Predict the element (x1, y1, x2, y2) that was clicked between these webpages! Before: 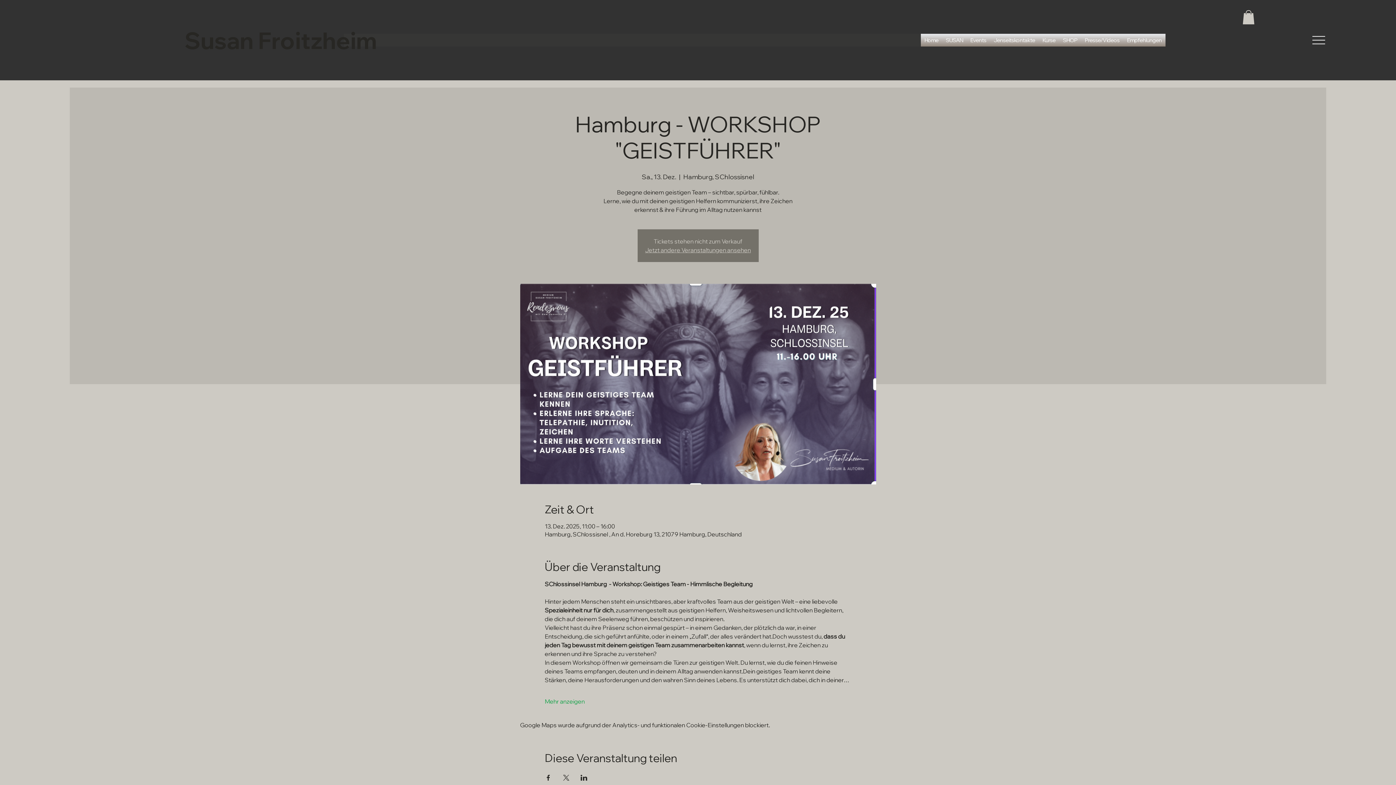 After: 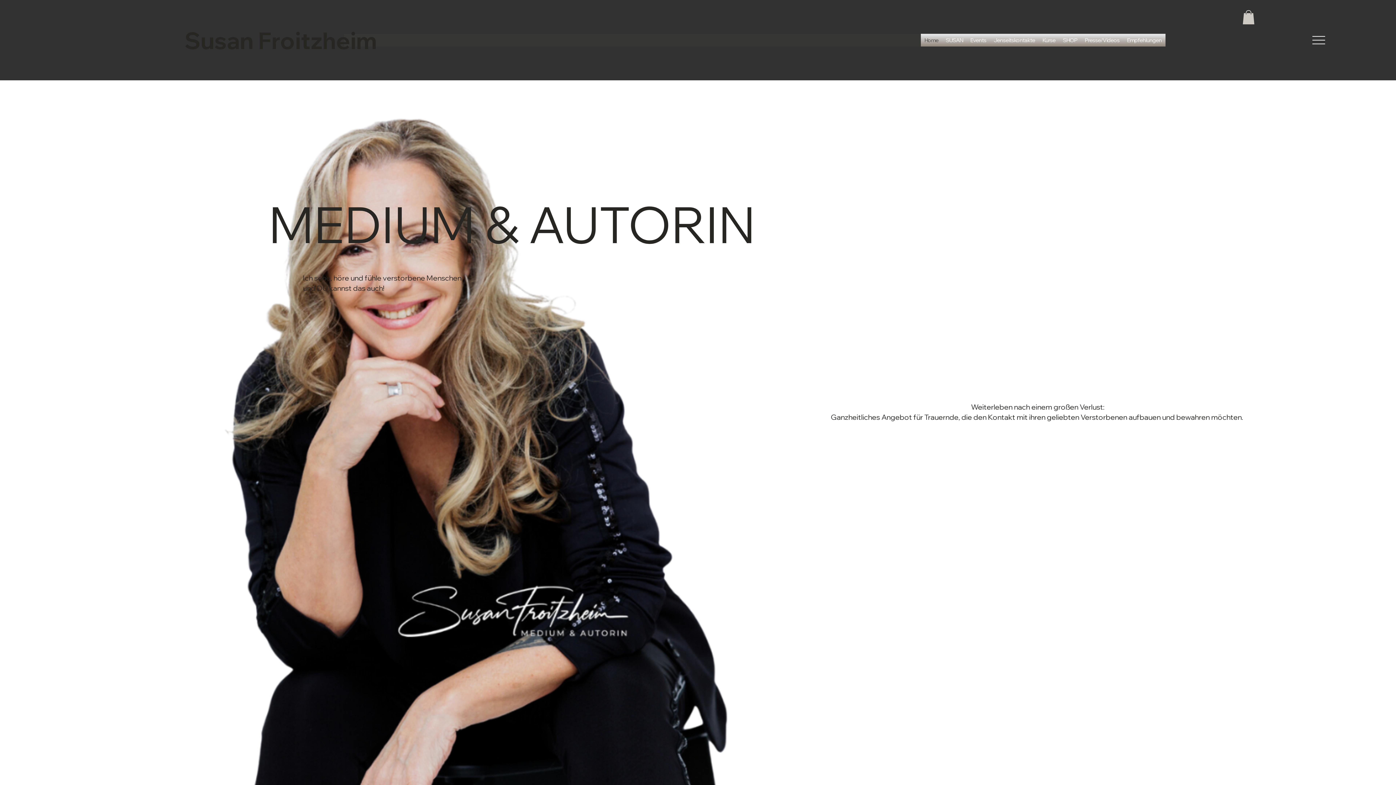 Action: label: Jetzt andere Veranstaltungen ansehen bbox: (645, 246, 751, 253)